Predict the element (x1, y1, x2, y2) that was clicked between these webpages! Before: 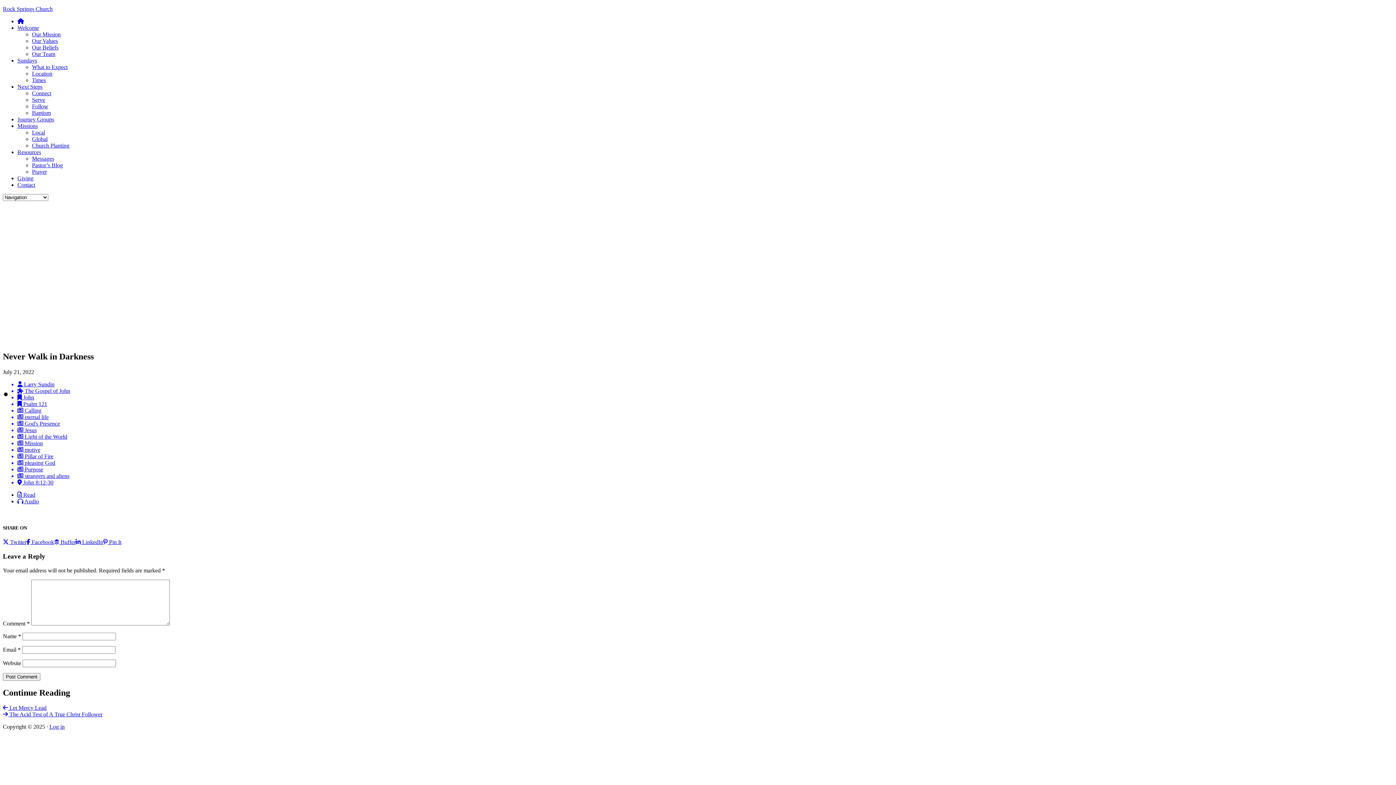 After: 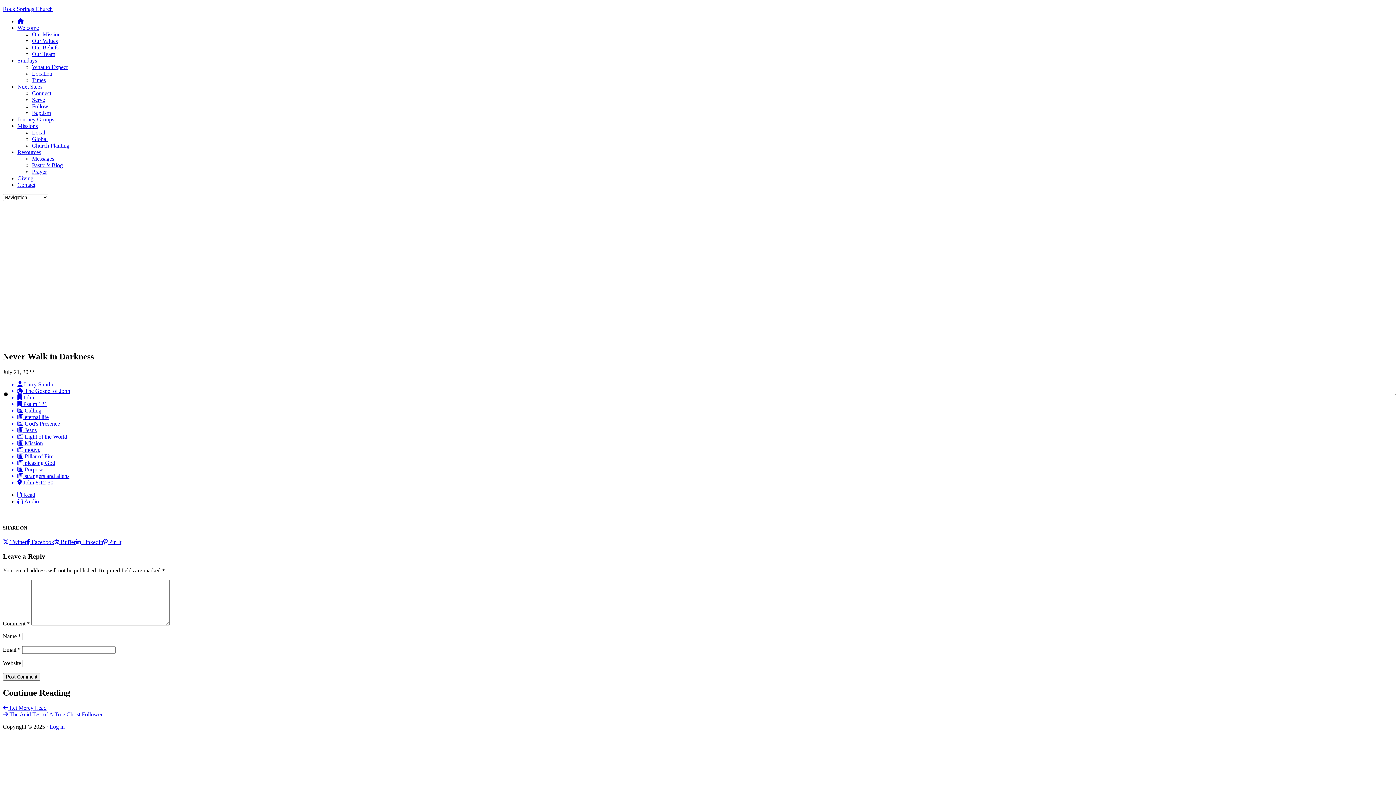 Action: bbox: (2, 539, 26, 545) label:  Twitter